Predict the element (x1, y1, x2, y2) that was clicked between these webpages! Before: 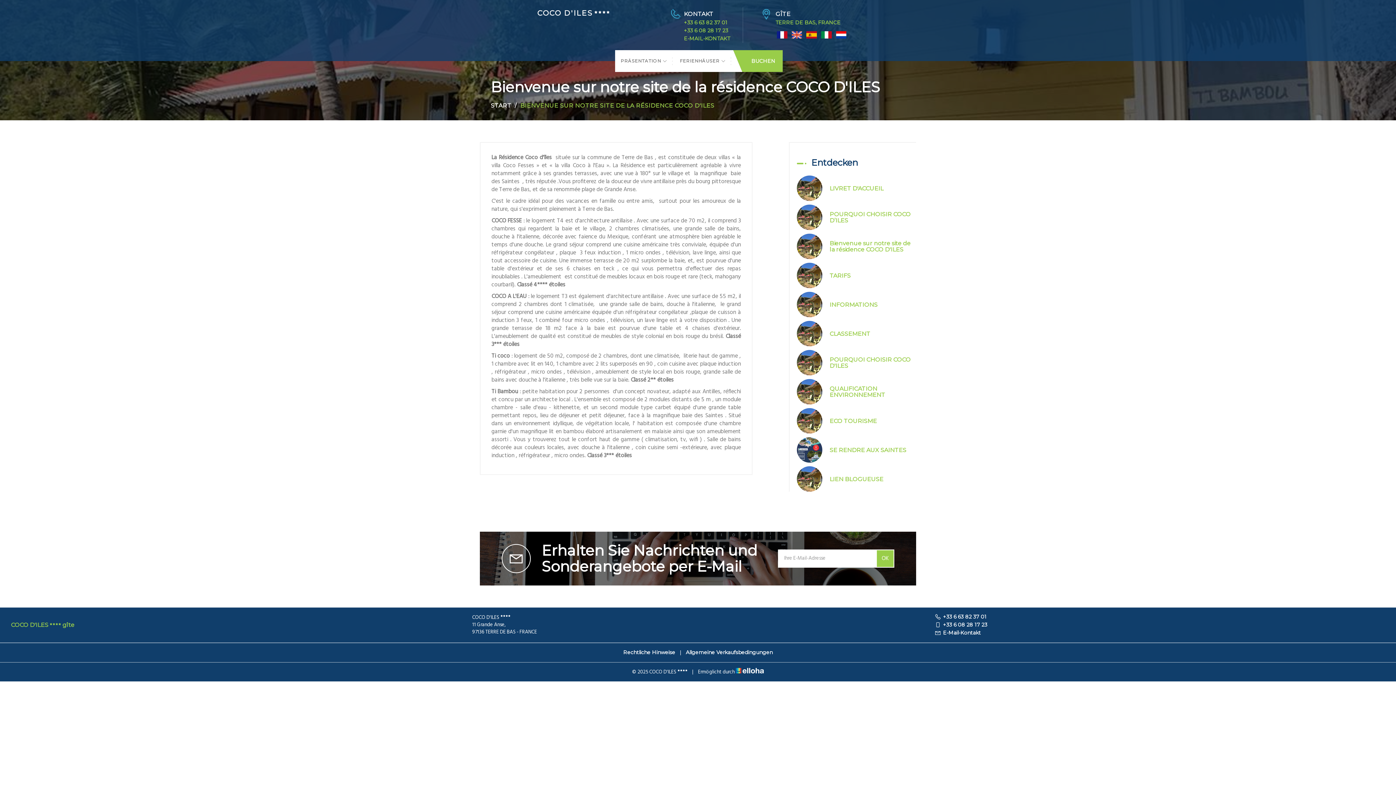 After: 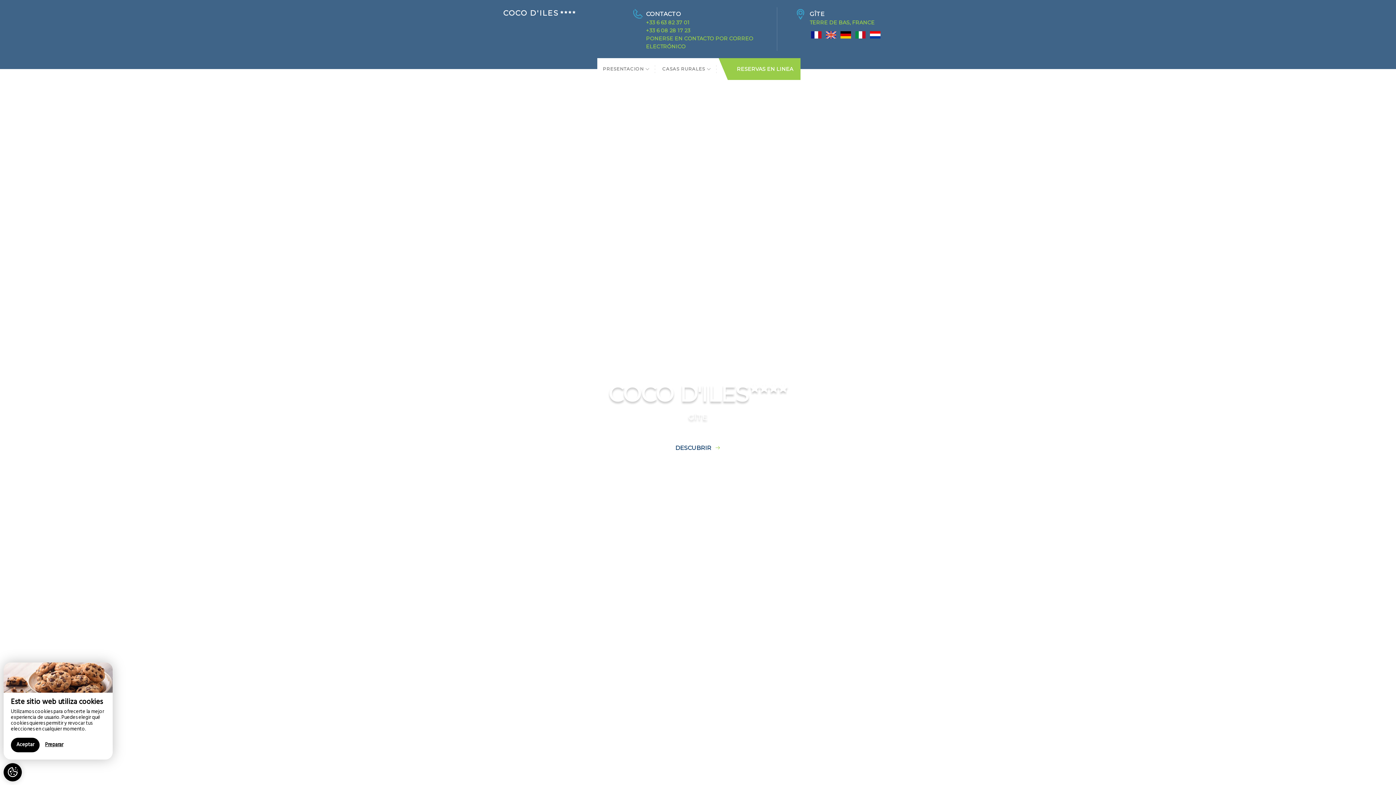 Action: bbox: (805, 31, 818, 37)